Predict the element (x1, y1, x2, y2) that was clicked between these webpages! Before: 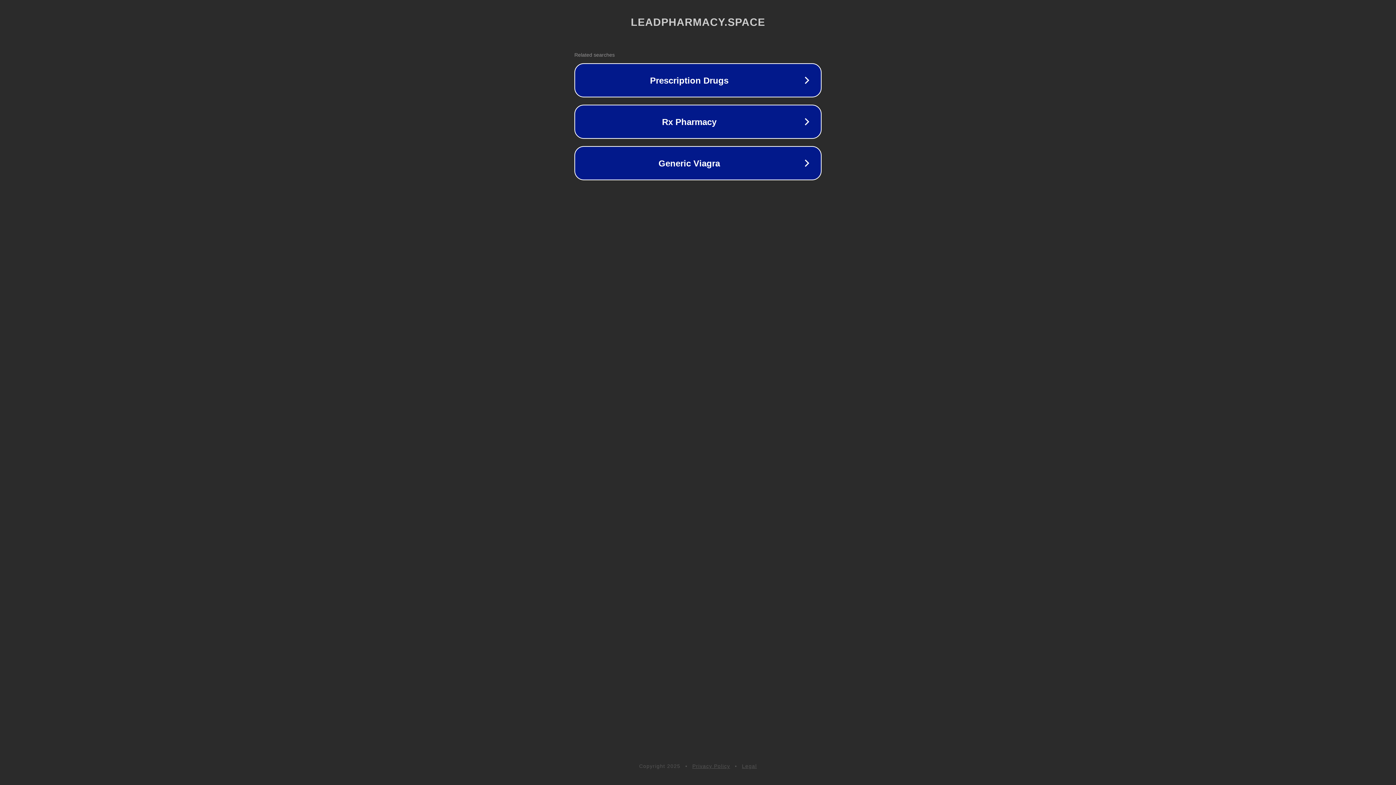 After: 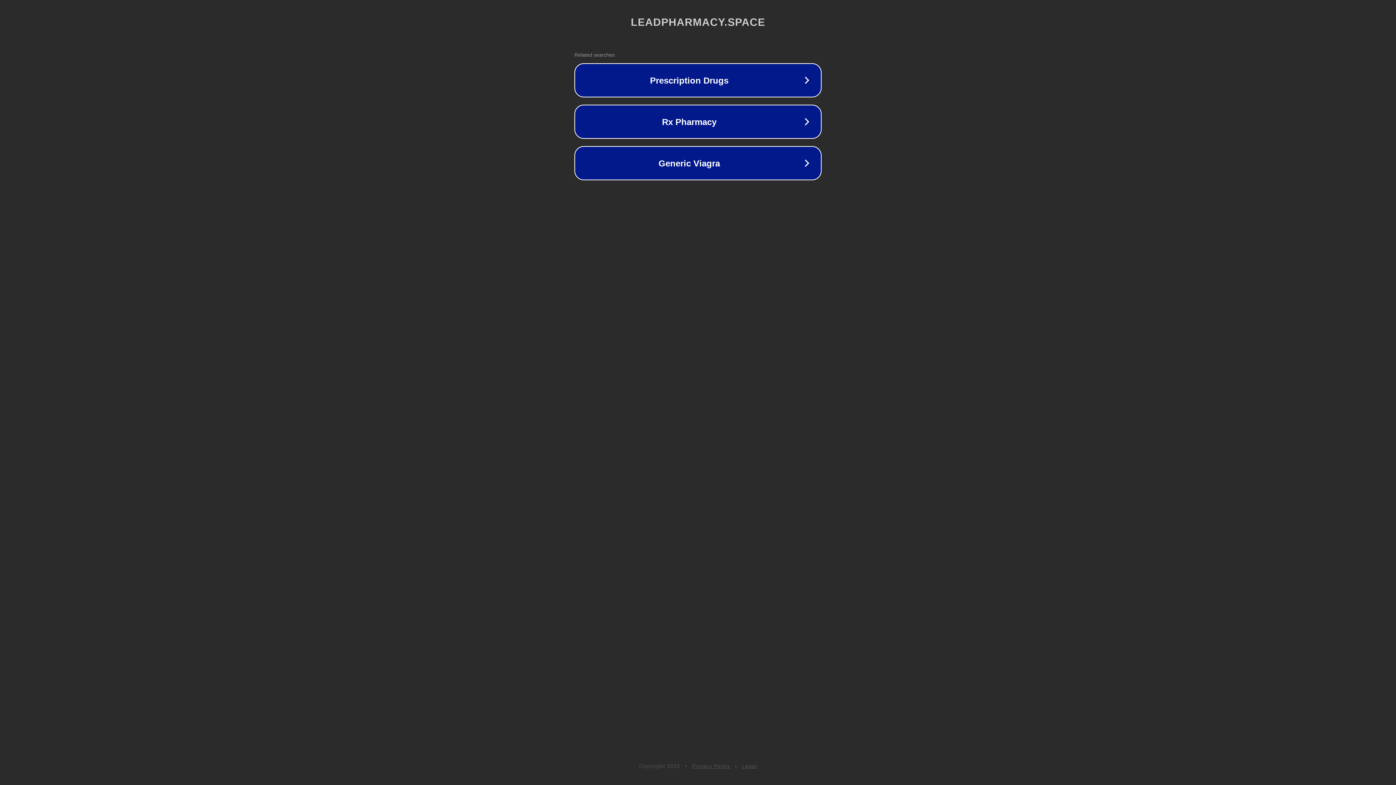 Action: label: Legal bbox: (742, 763, 757, 769)